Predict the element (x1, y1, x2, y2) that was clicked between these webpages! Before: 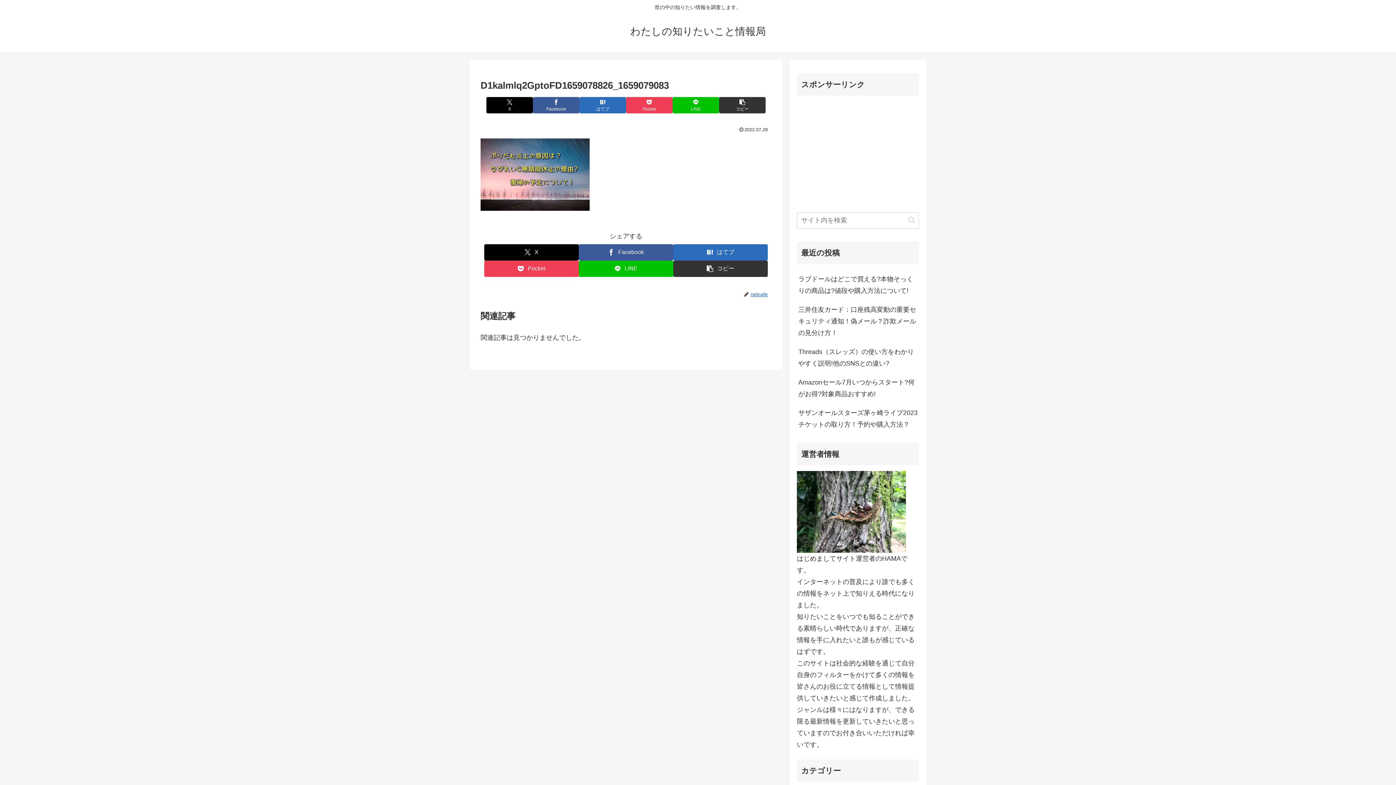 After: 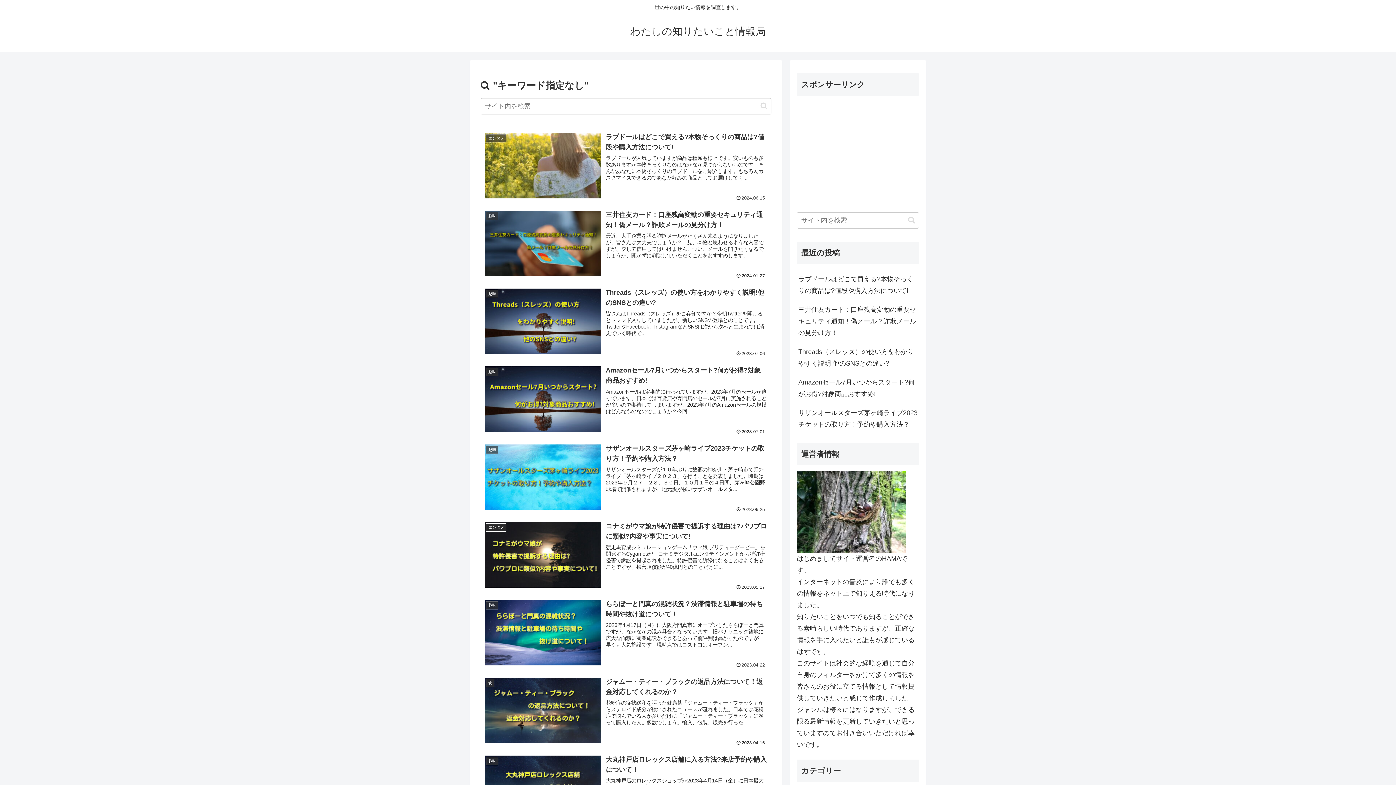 Action: label: button bbox: (905, 216, 918, 224)